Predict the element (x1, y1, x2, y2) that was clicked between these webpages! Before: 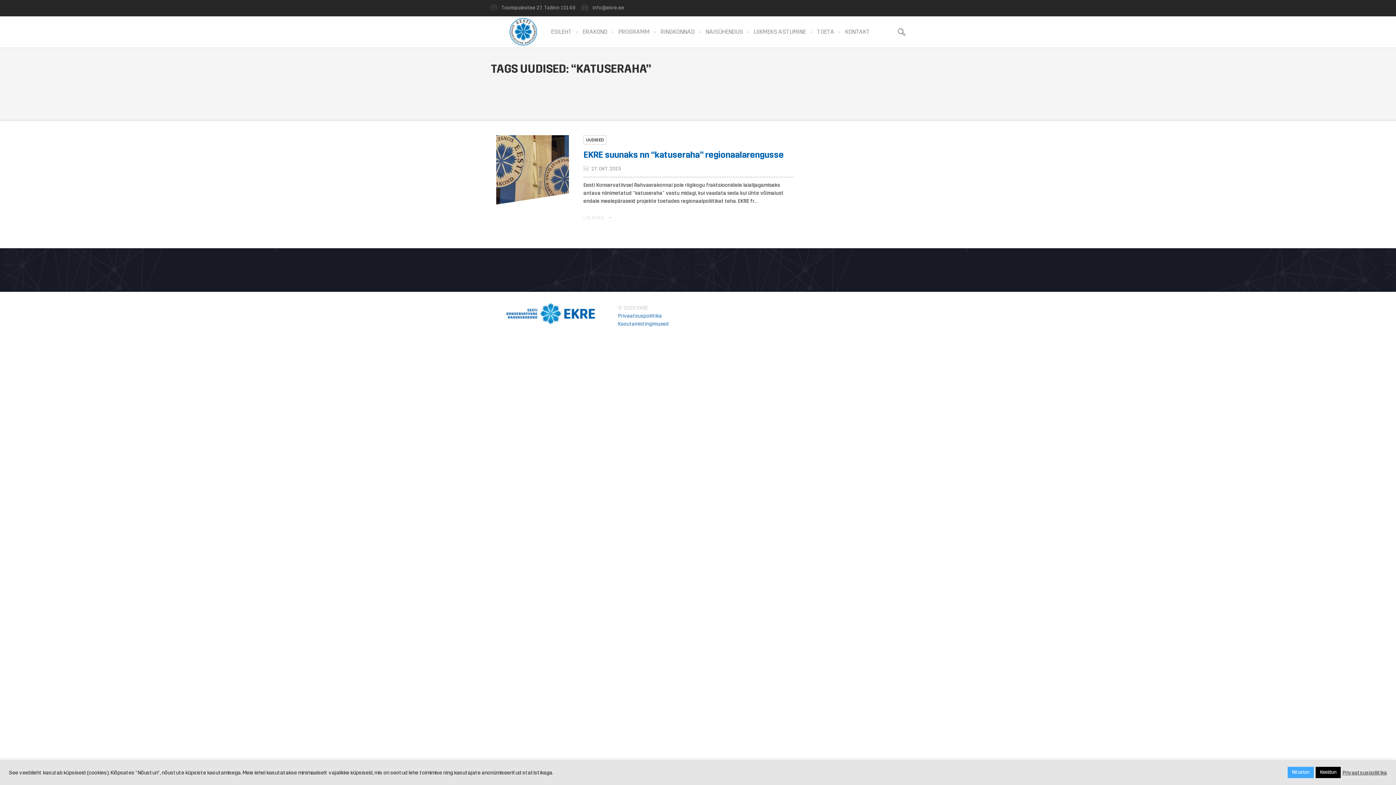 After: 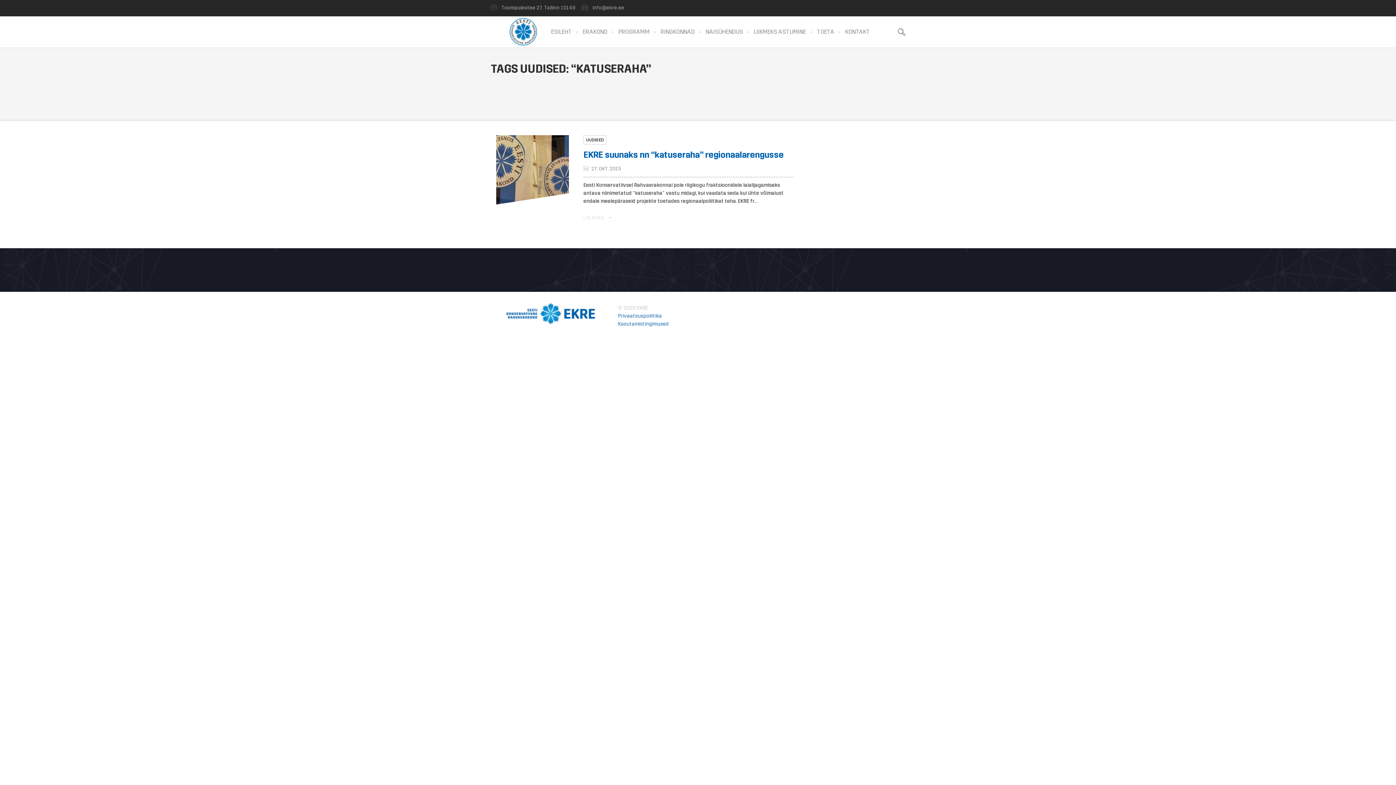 Action: bbox: (1288, 767, 1314, 778) label: Nõustun